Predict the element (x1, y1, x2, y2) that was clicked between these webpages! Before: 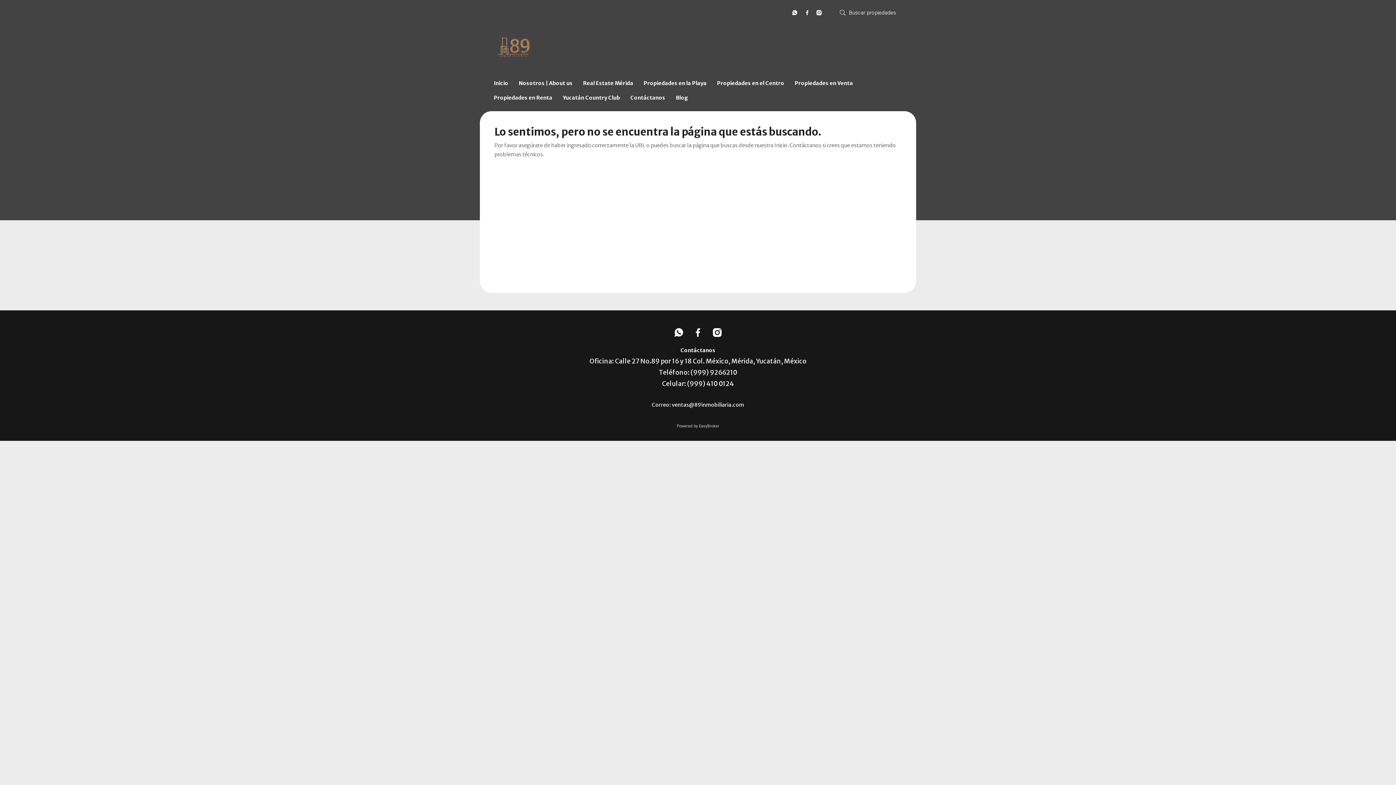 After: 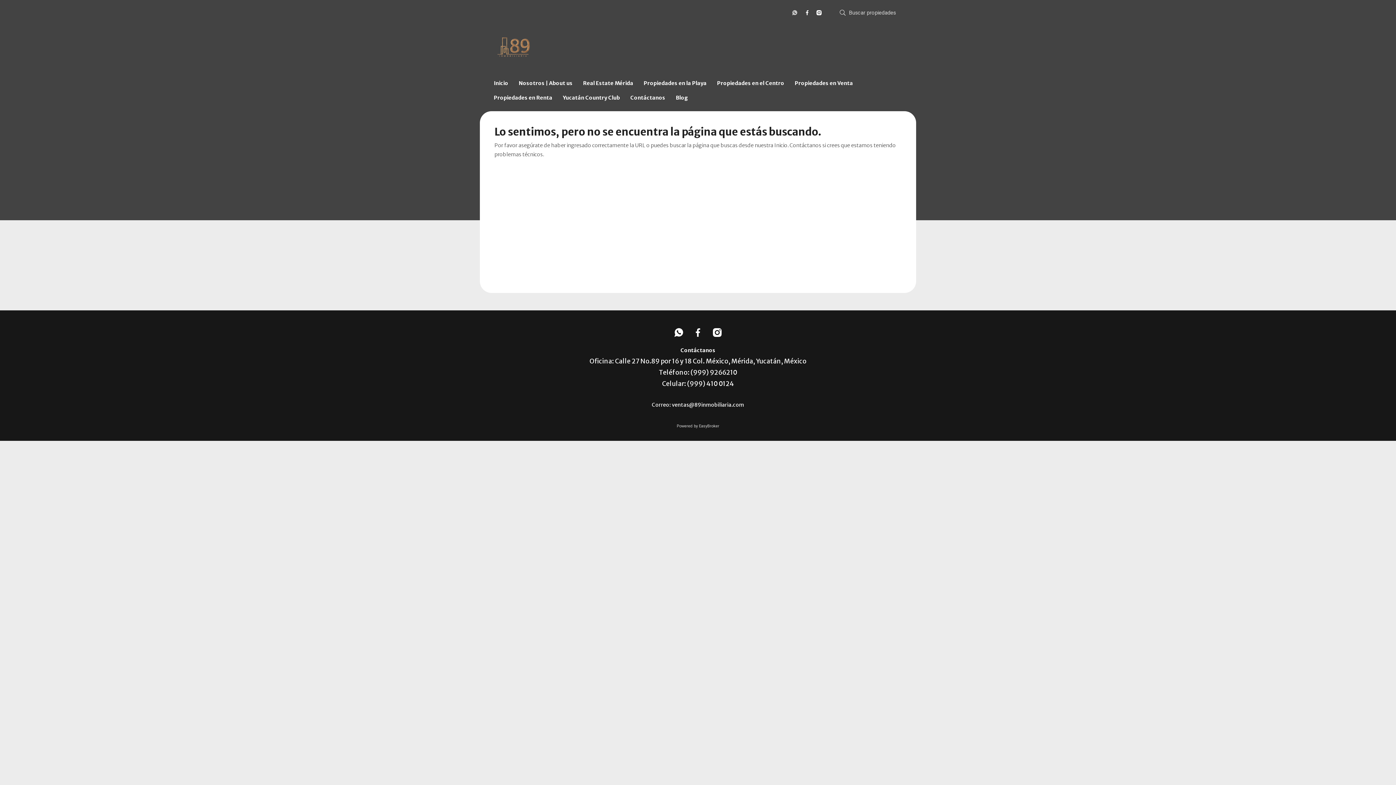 Action: bbox: (792, 10, 797, 15)